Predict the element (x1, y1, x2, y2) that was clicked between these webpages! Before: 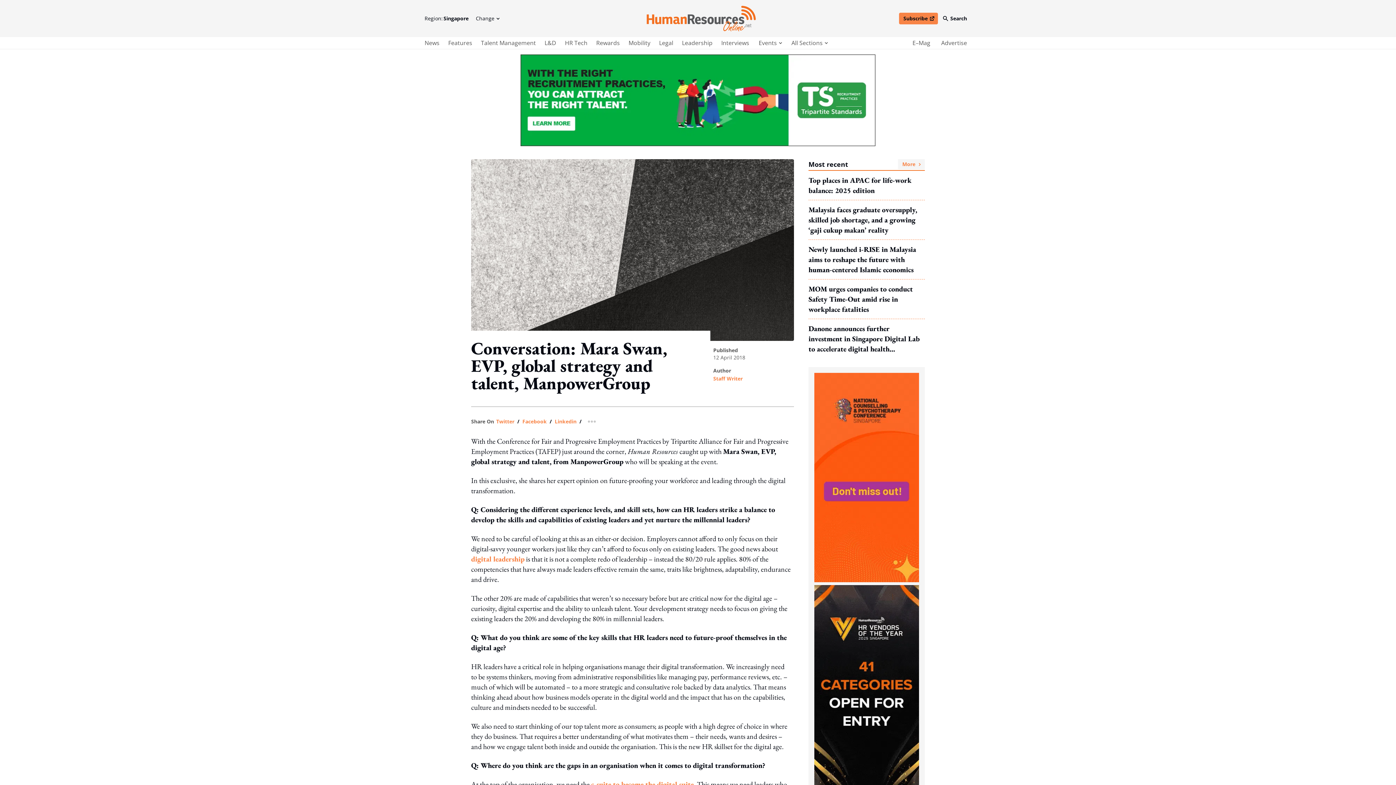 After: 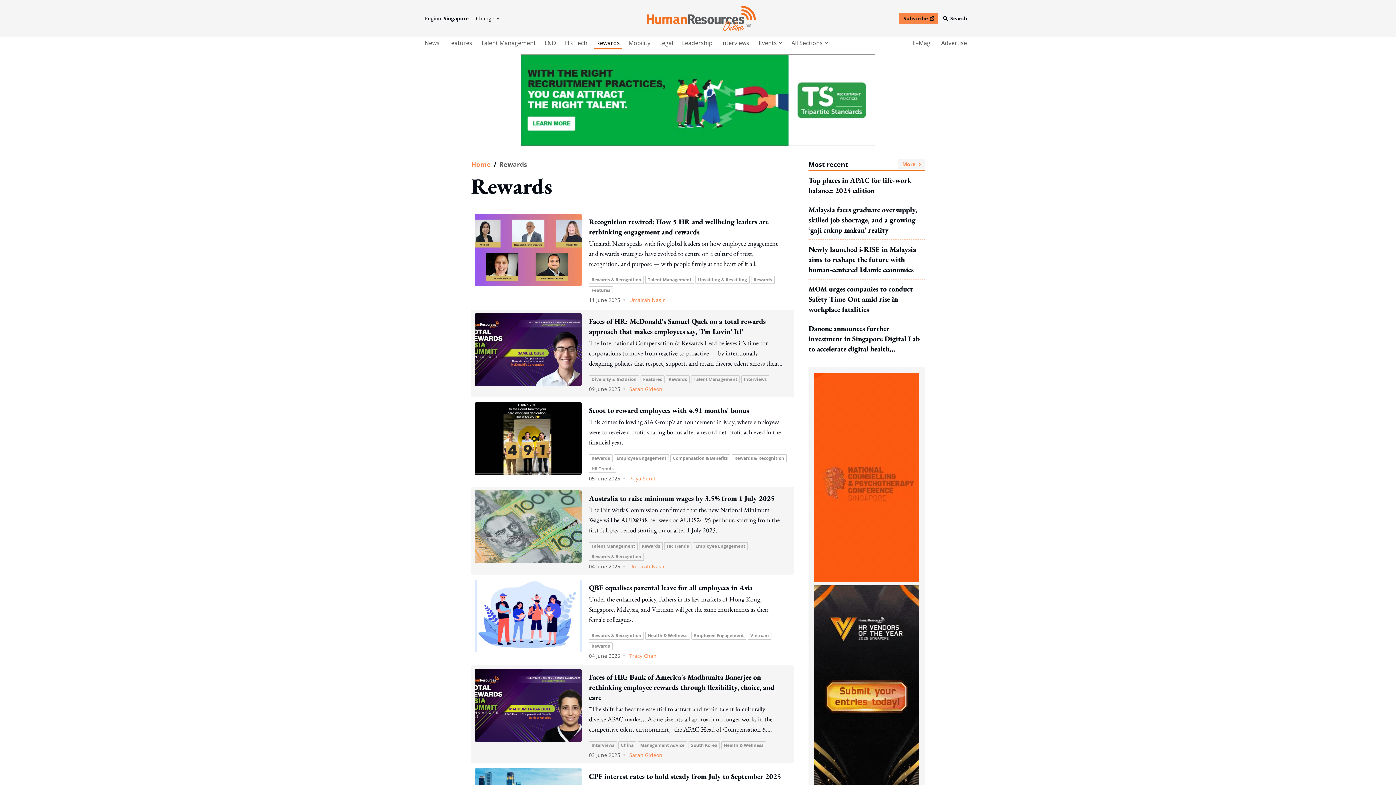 Action: bbox: (594, 38, 622, 47) label: main navigation to Rewards